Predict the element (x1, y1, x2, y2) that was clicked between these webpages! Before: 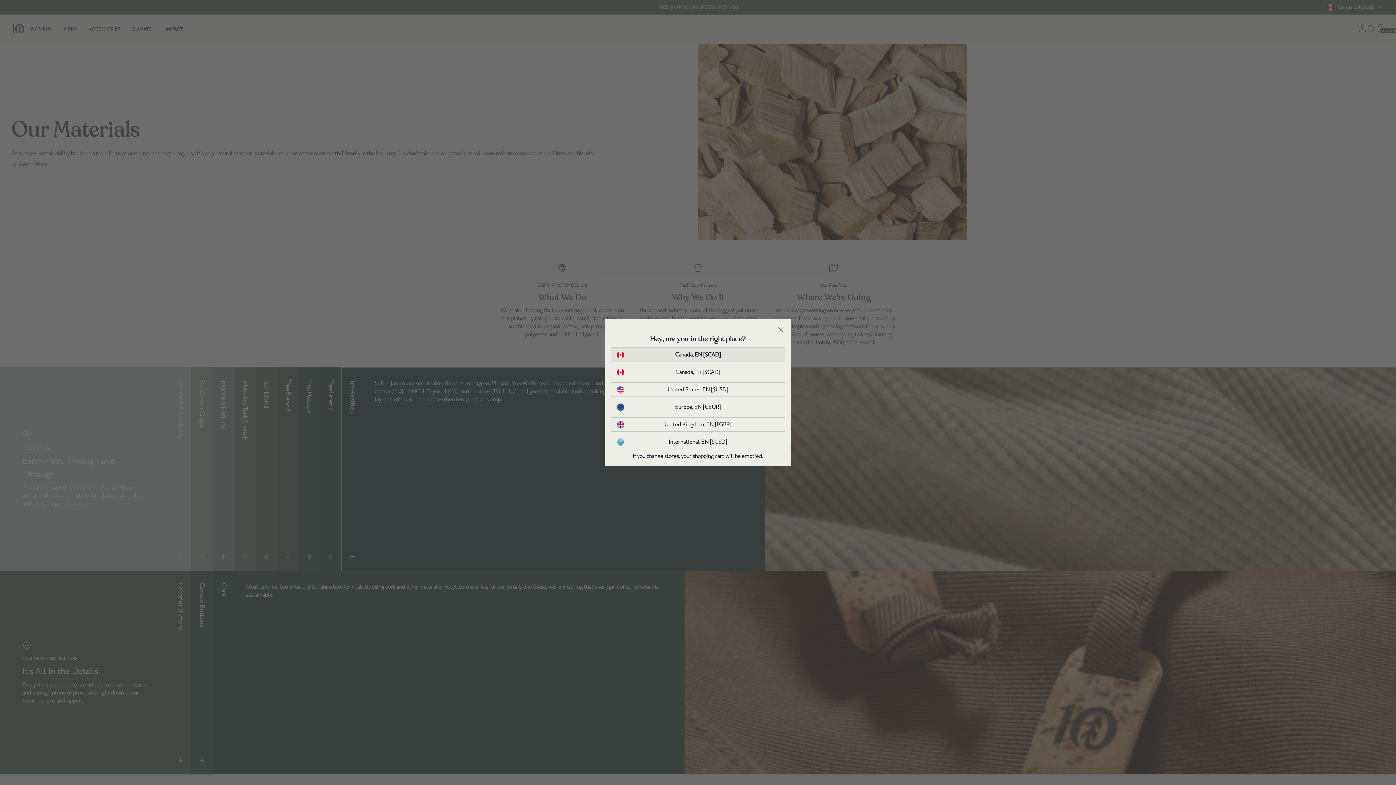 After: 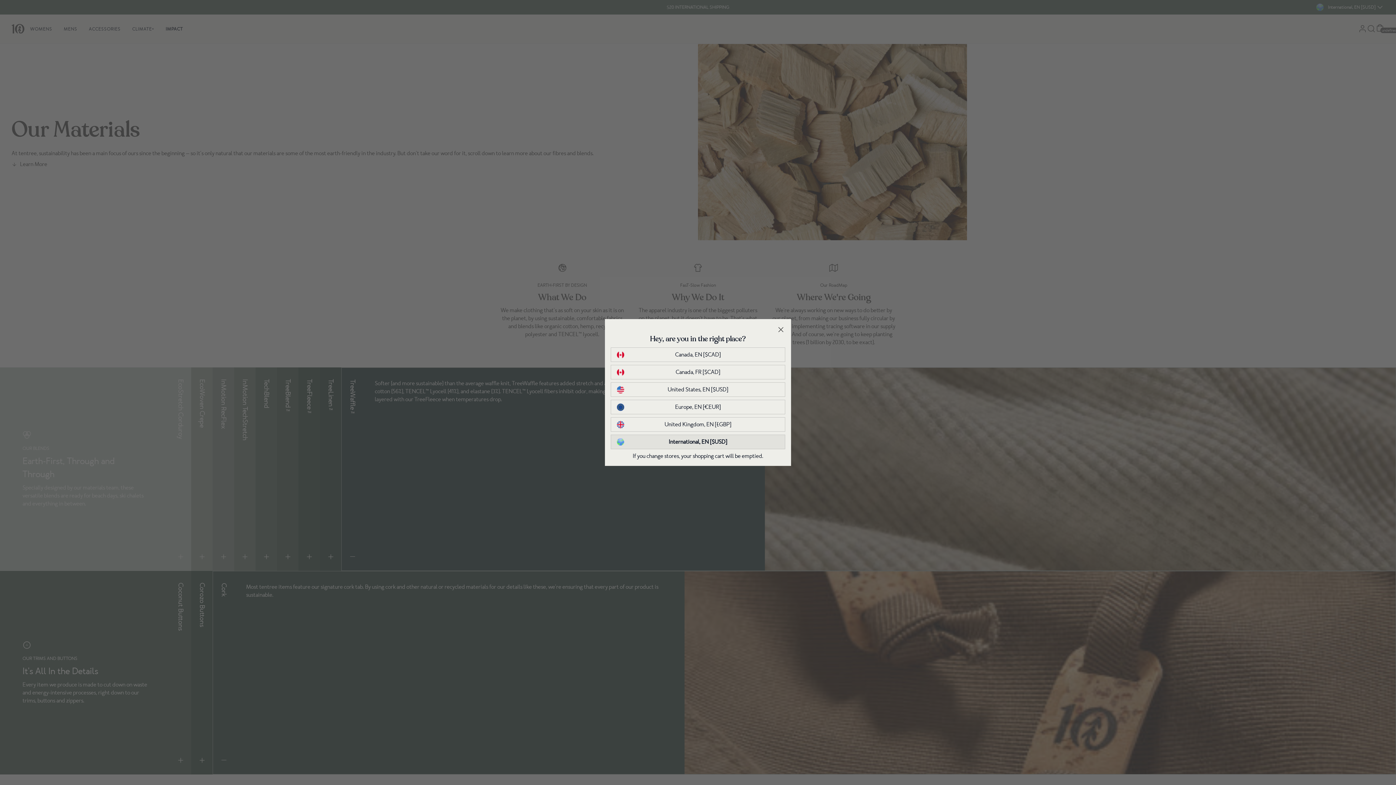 Action: bbox: (617, 438, 779, 446) label: International, EN [$USD]